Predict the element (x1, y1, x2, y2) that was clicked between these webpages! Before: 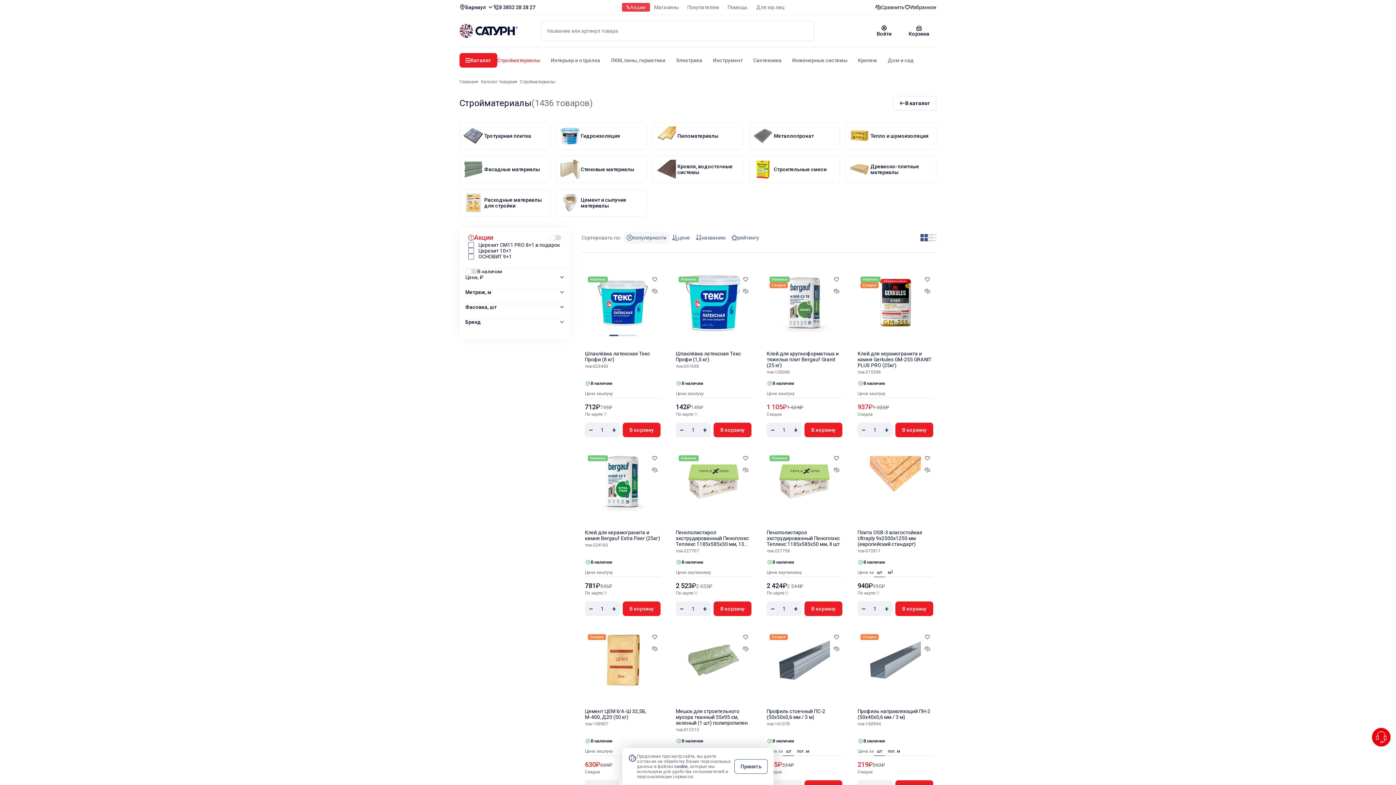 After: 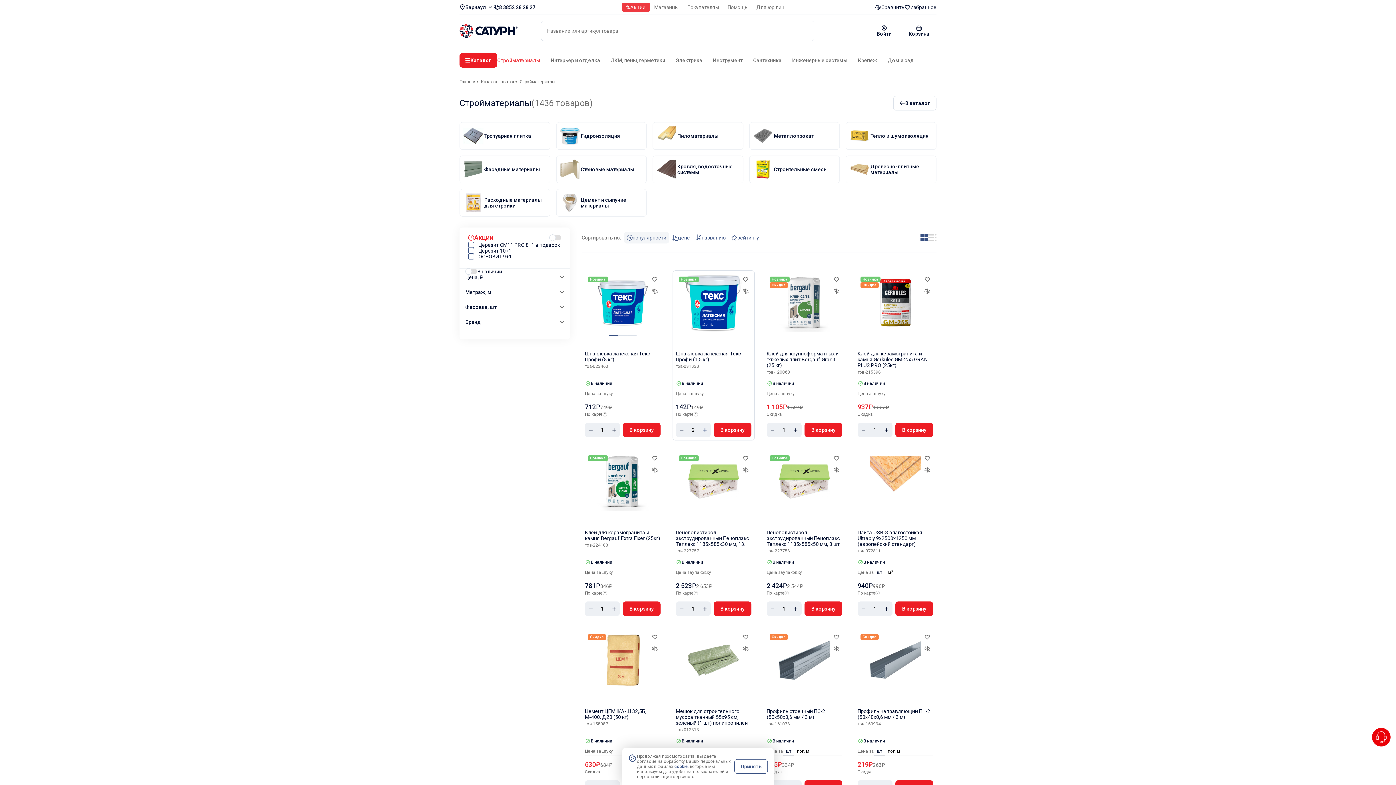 Action: bbox: (702, 425, 708, 434) label: +